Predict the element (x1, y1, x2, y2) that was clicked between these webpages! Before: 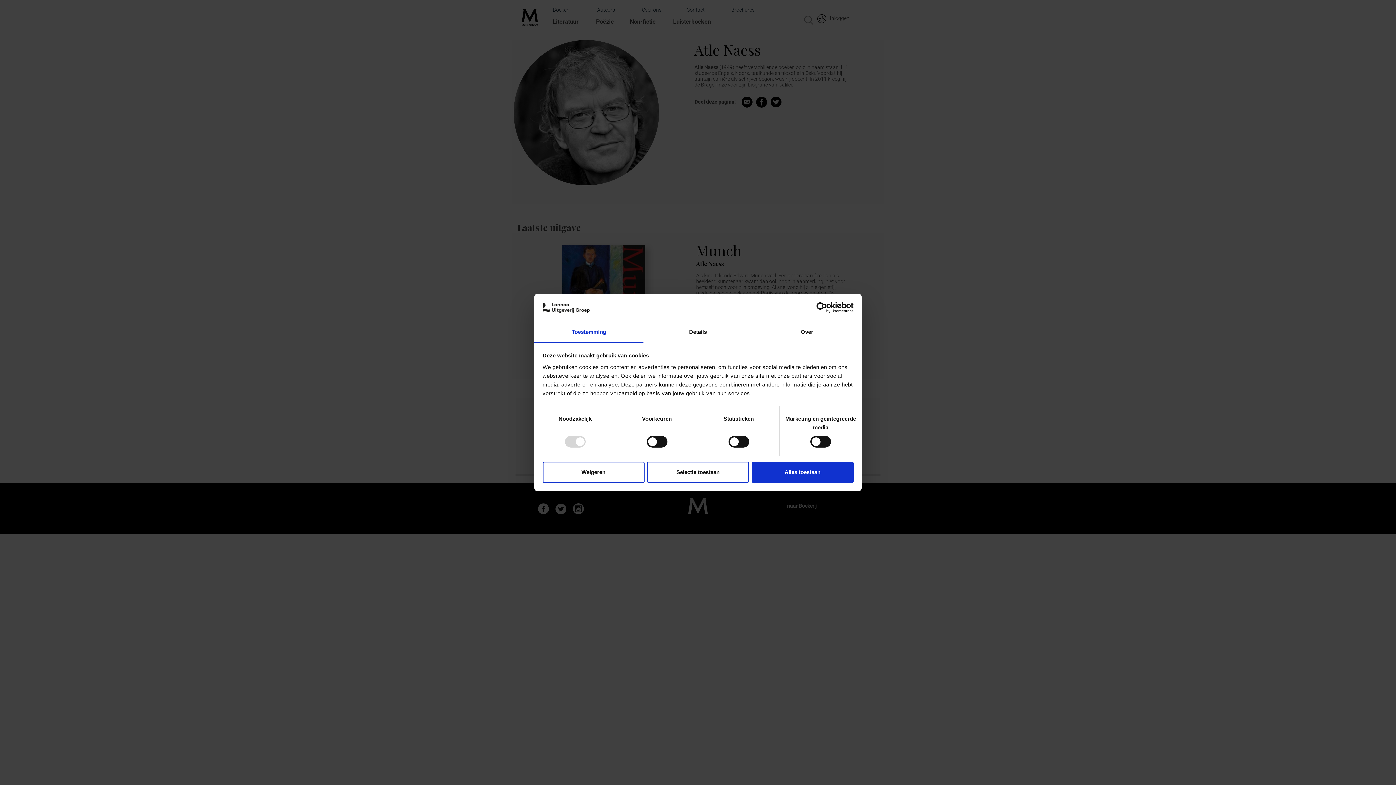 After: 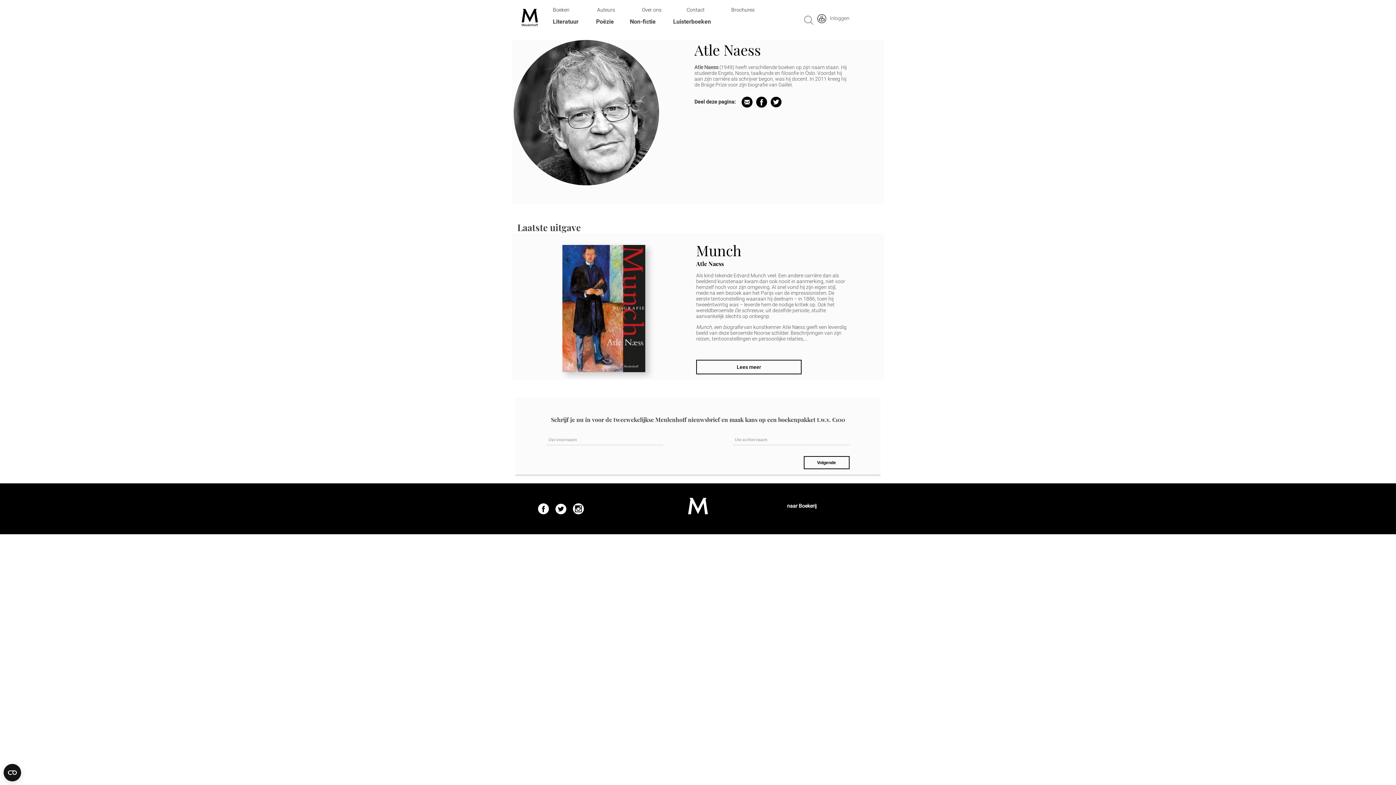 Action: bbox: (542, 461, 644, 482) label: Weigeren